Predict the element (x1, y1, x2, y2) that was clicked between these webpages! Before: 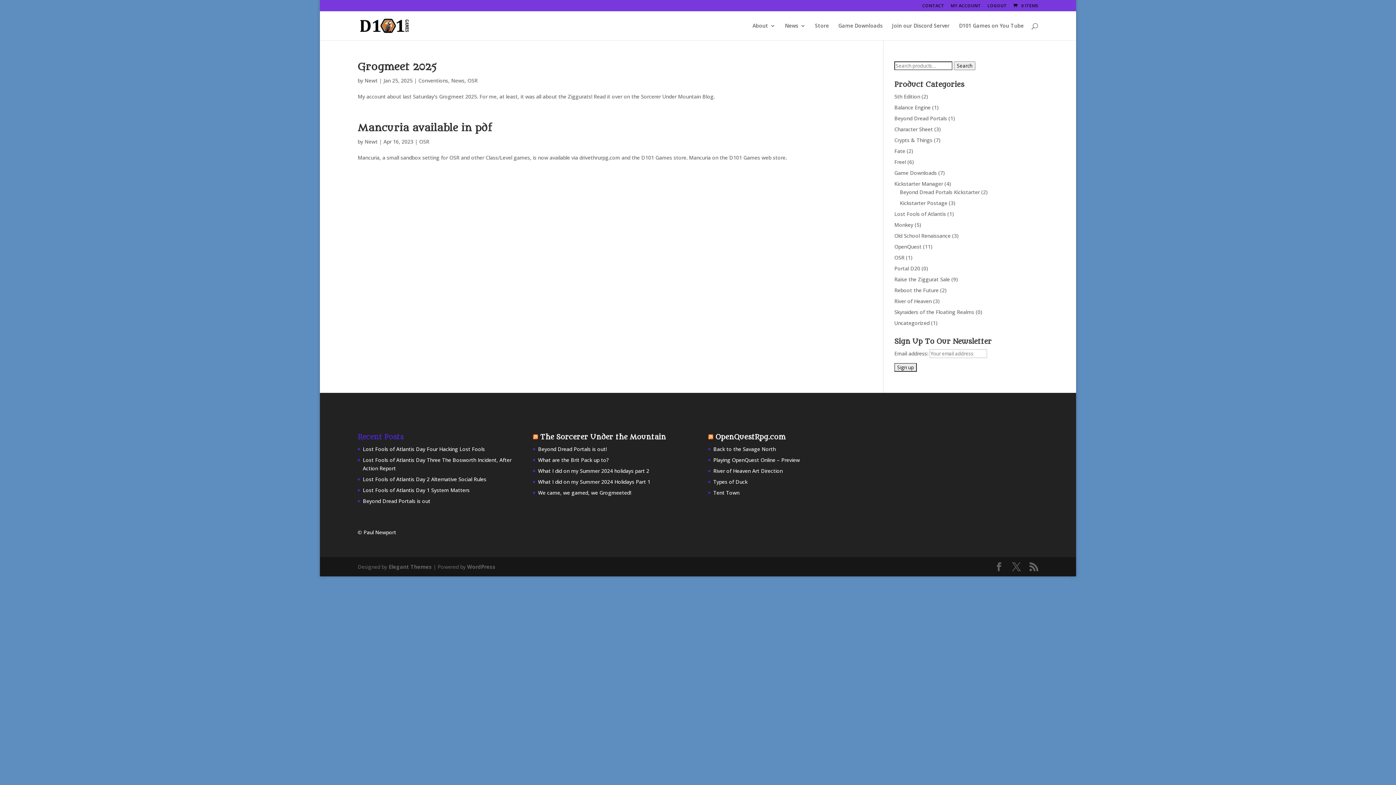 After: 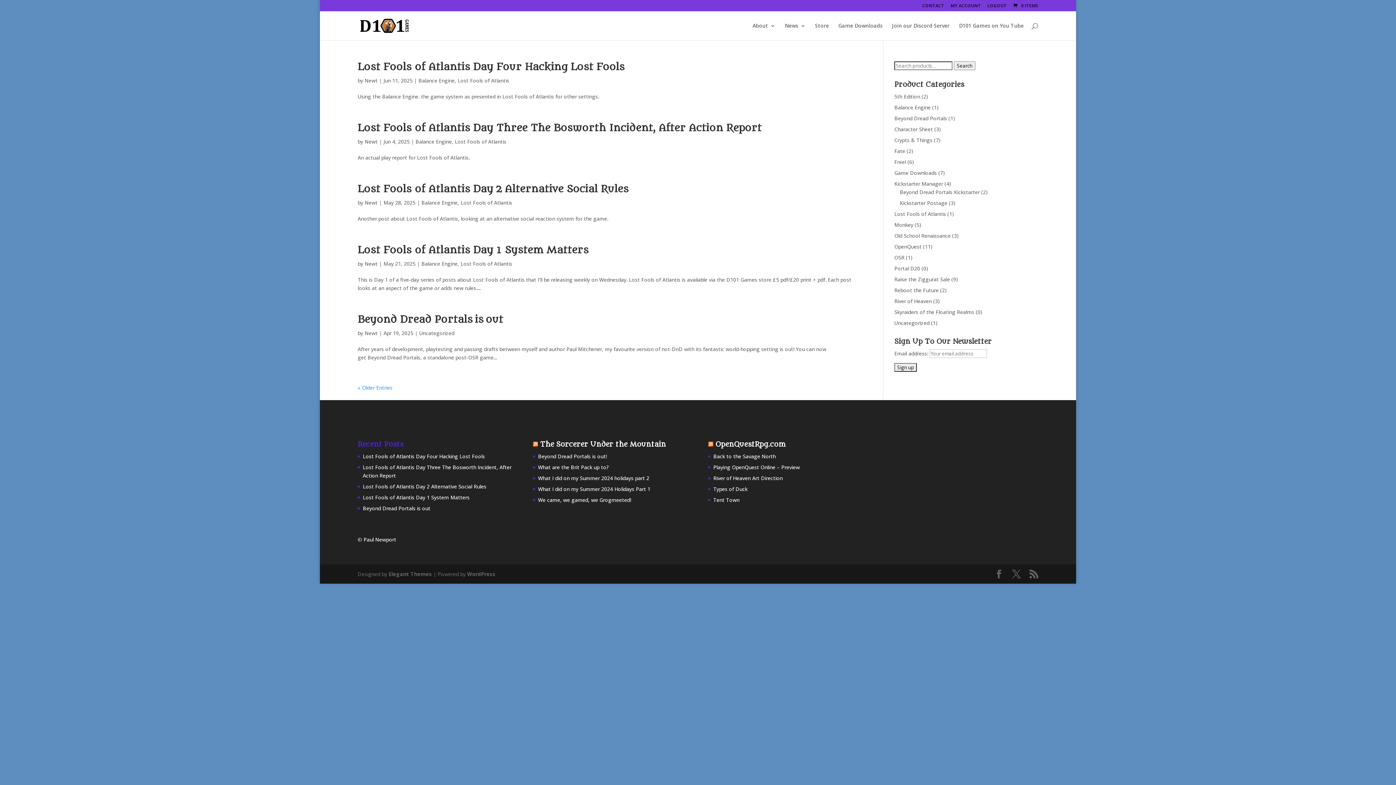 Action: bbox: (364, 77, 377, 84) label: Newt